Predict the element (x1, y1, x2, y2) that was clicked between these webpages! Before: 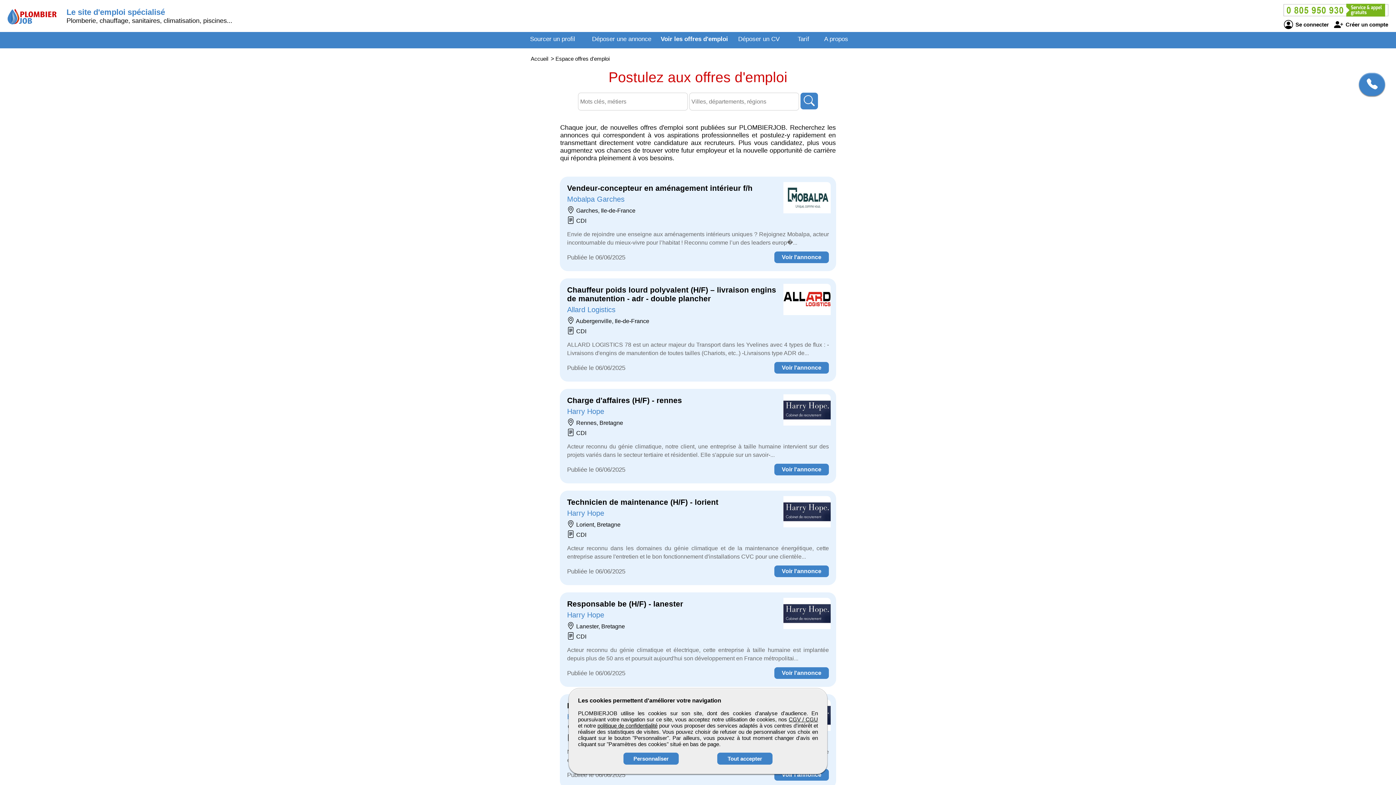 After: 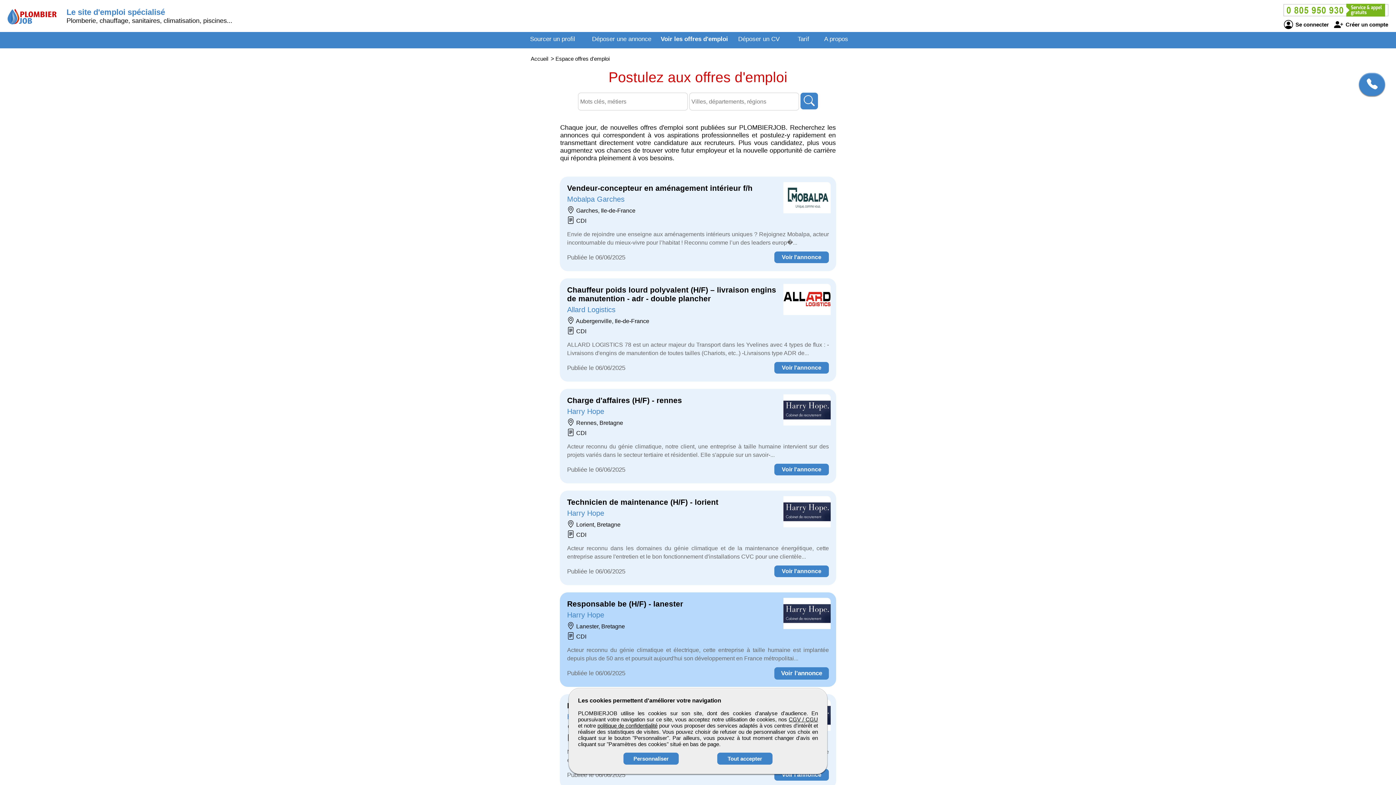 Action: label: Voir l'annonce bbox: (774, 667, 829, 679)